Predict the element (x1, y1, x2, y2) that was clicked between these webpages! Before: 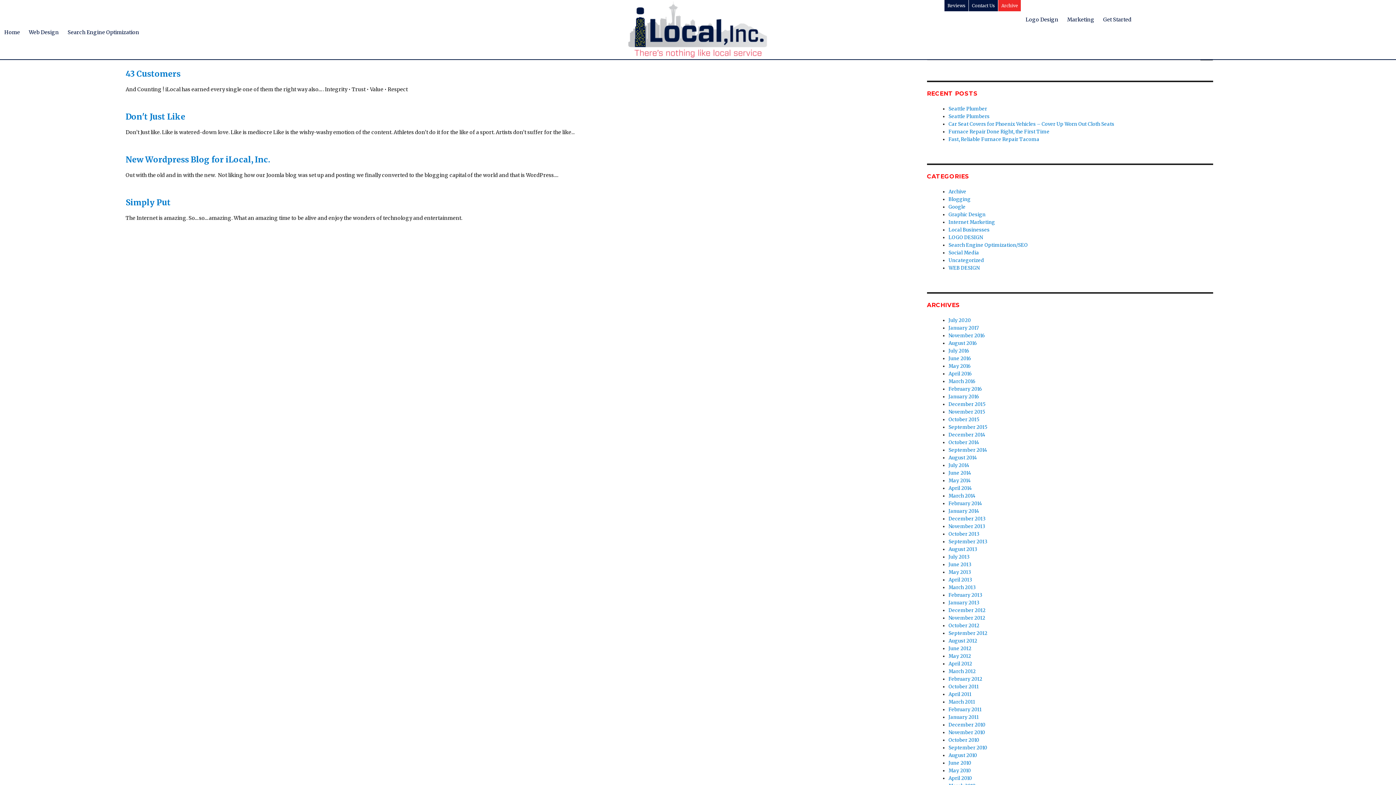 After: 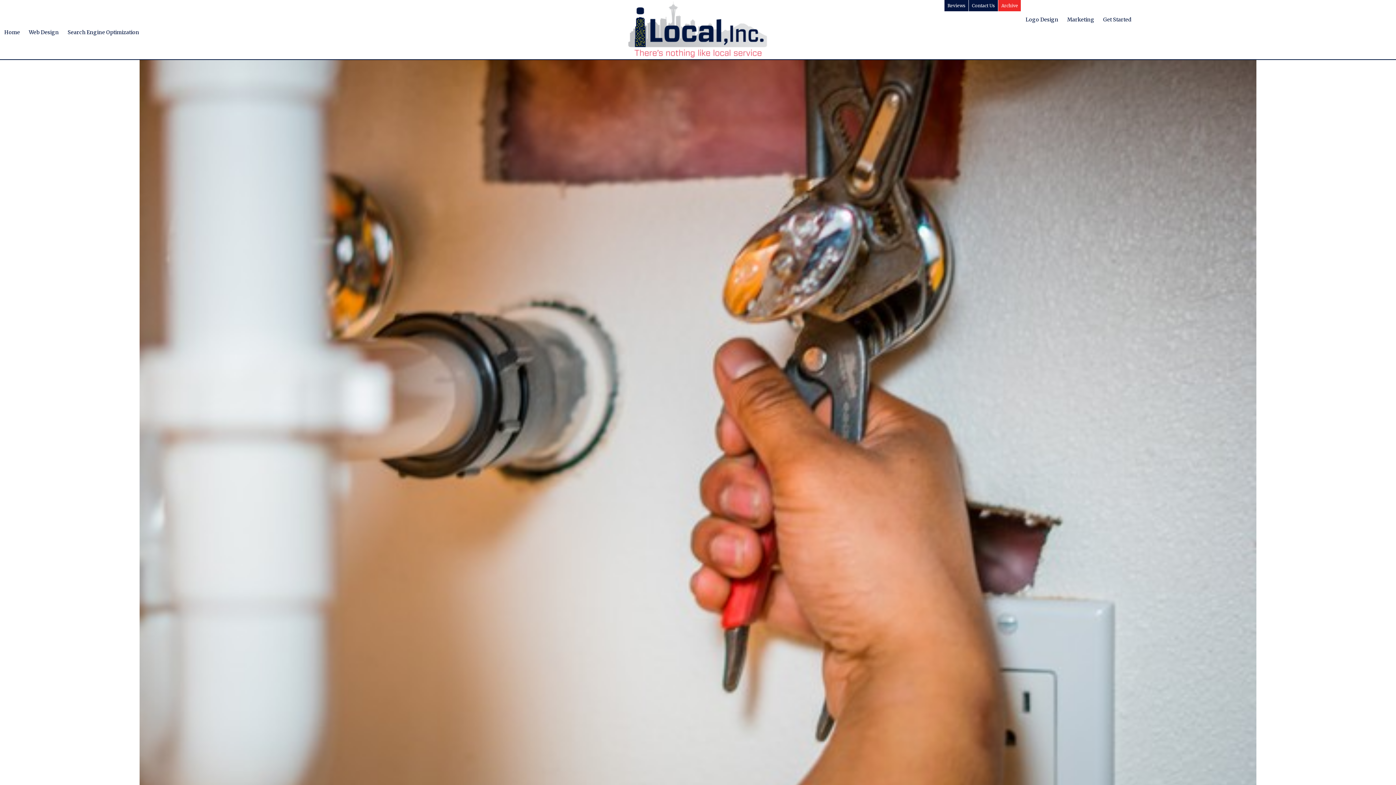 Action: bbox: (948, 105, 987, 112) label: Seattle Plumber